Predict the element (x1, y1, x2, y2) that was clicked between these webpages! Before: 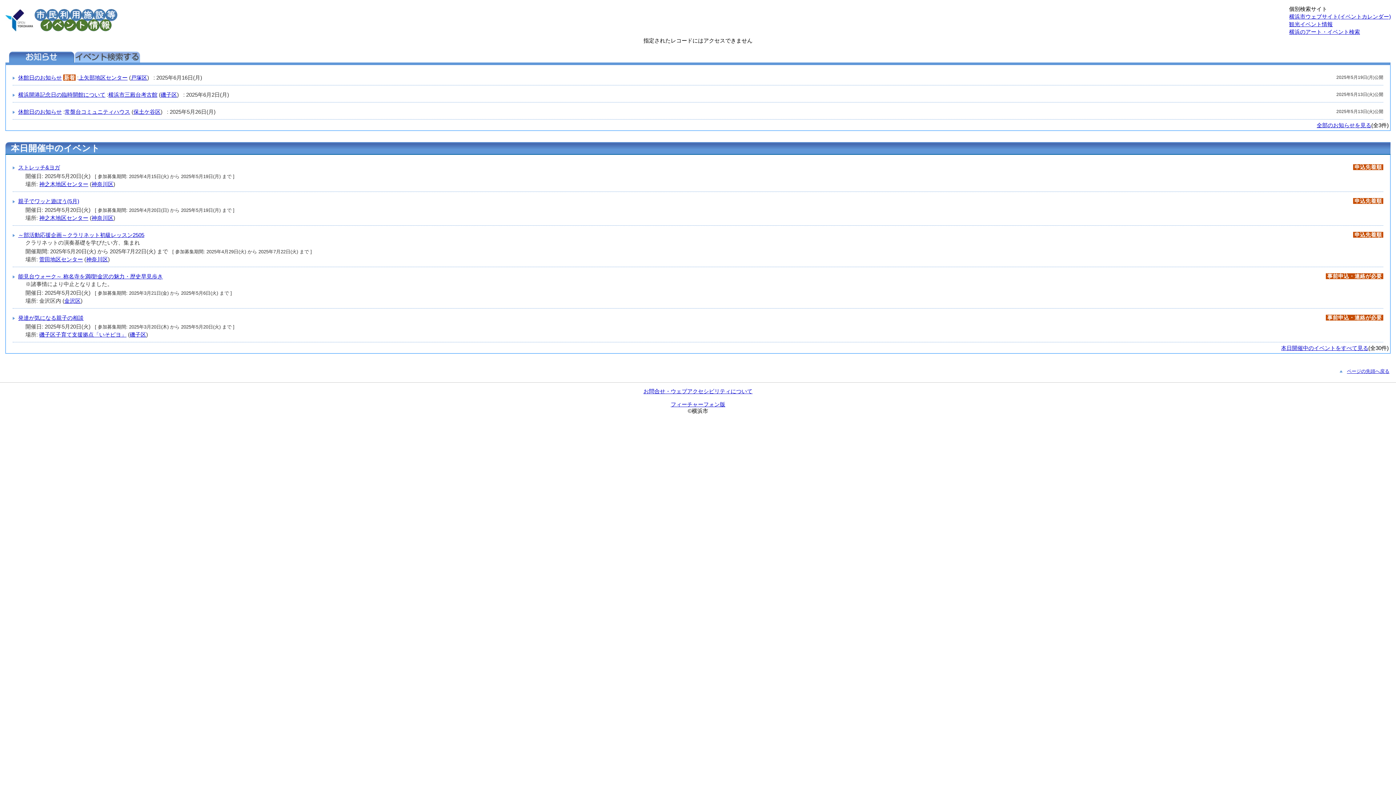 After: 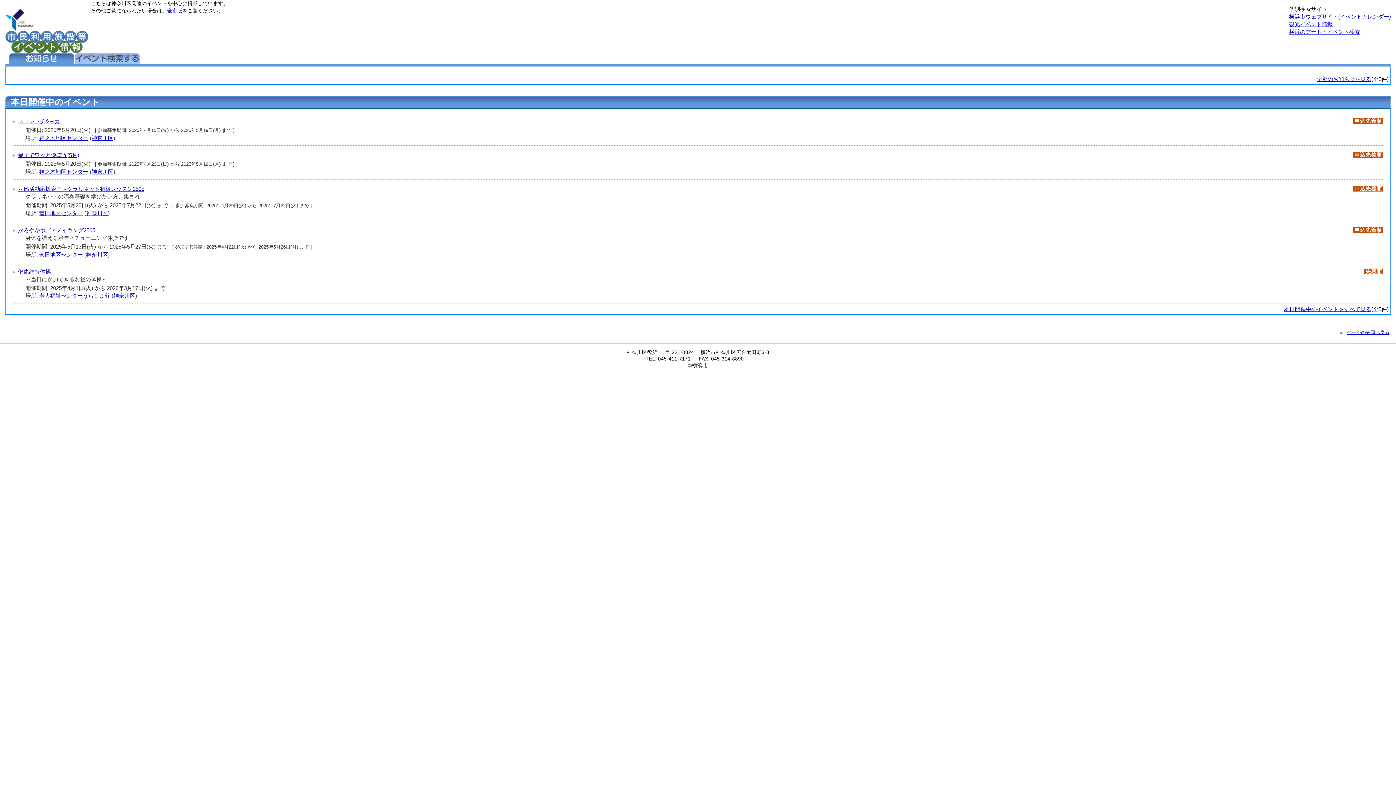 Action: label: 神奈川区 bbox: (91, 181, 113, 187)